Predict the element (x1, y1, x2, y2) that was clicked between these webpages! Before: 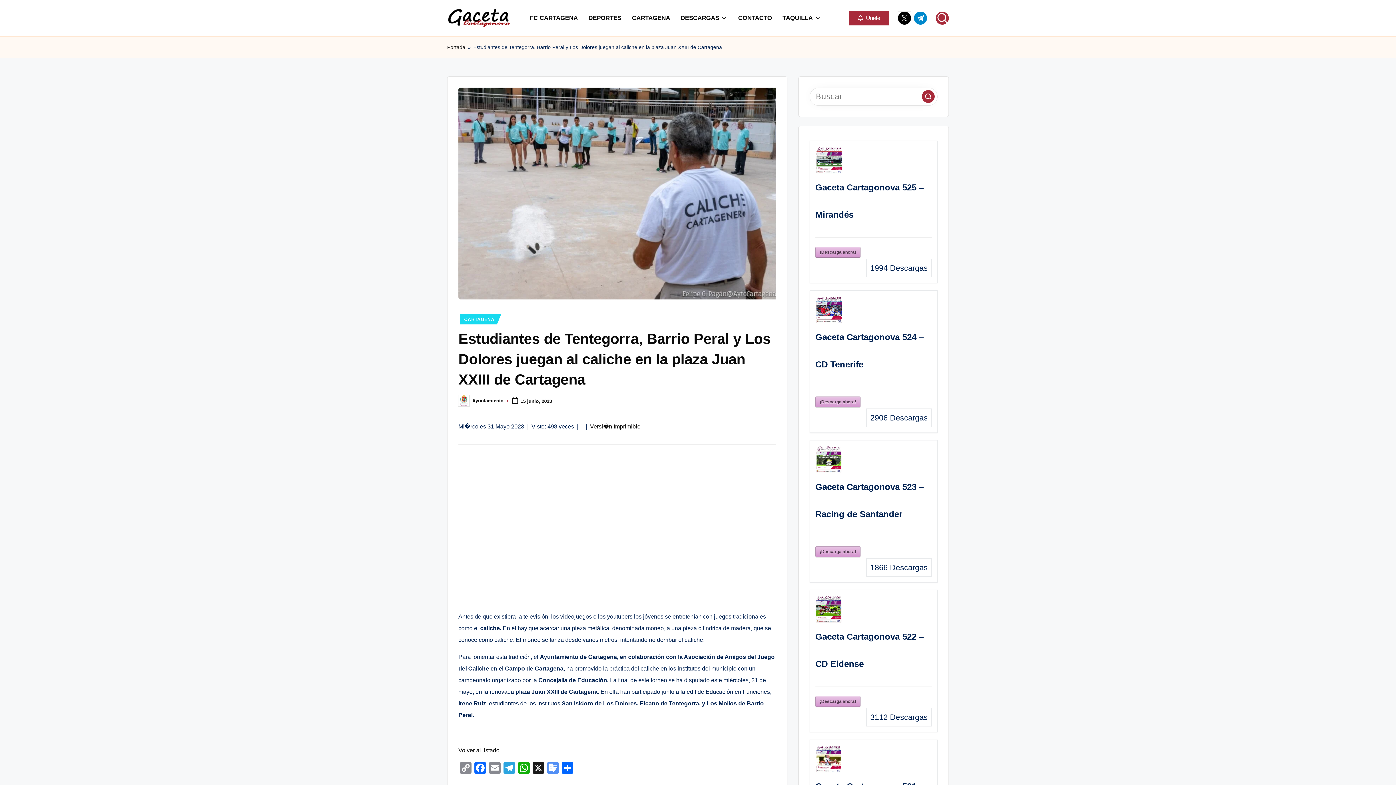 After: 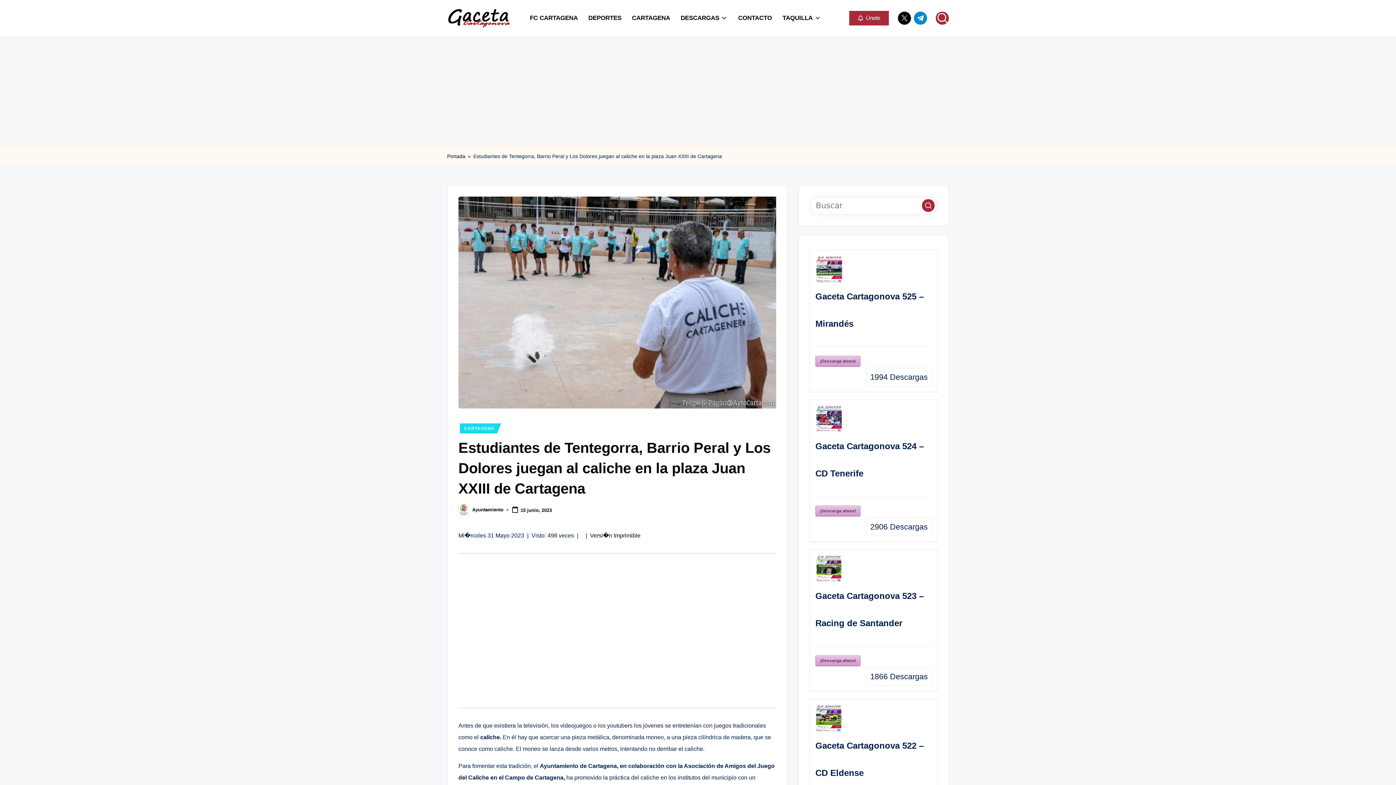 Action: label: Email bbox: (487, 762, 502, 775)